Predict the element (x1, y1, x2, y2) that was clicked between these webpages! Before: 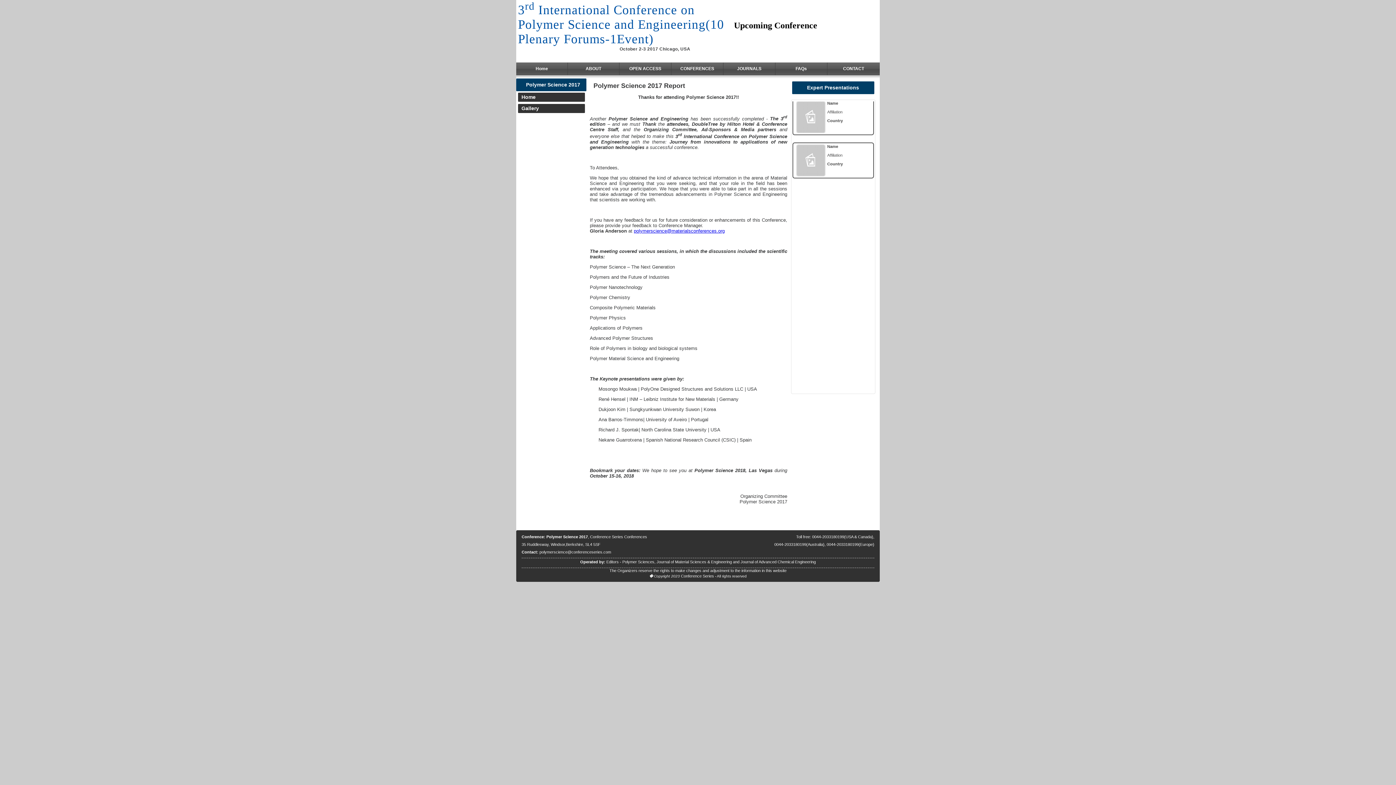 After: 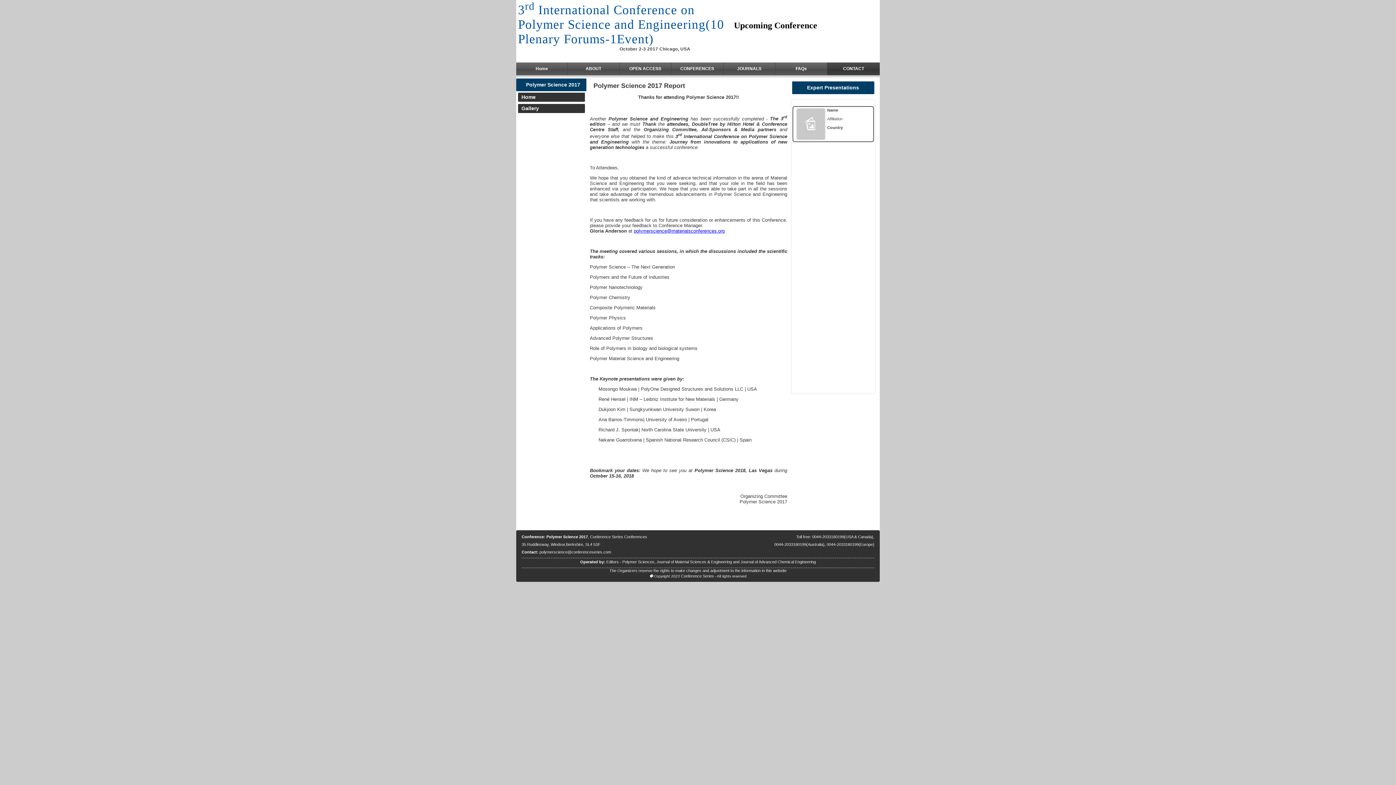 Action: label: CONTACT bbox: (827, 62, 880, 75)